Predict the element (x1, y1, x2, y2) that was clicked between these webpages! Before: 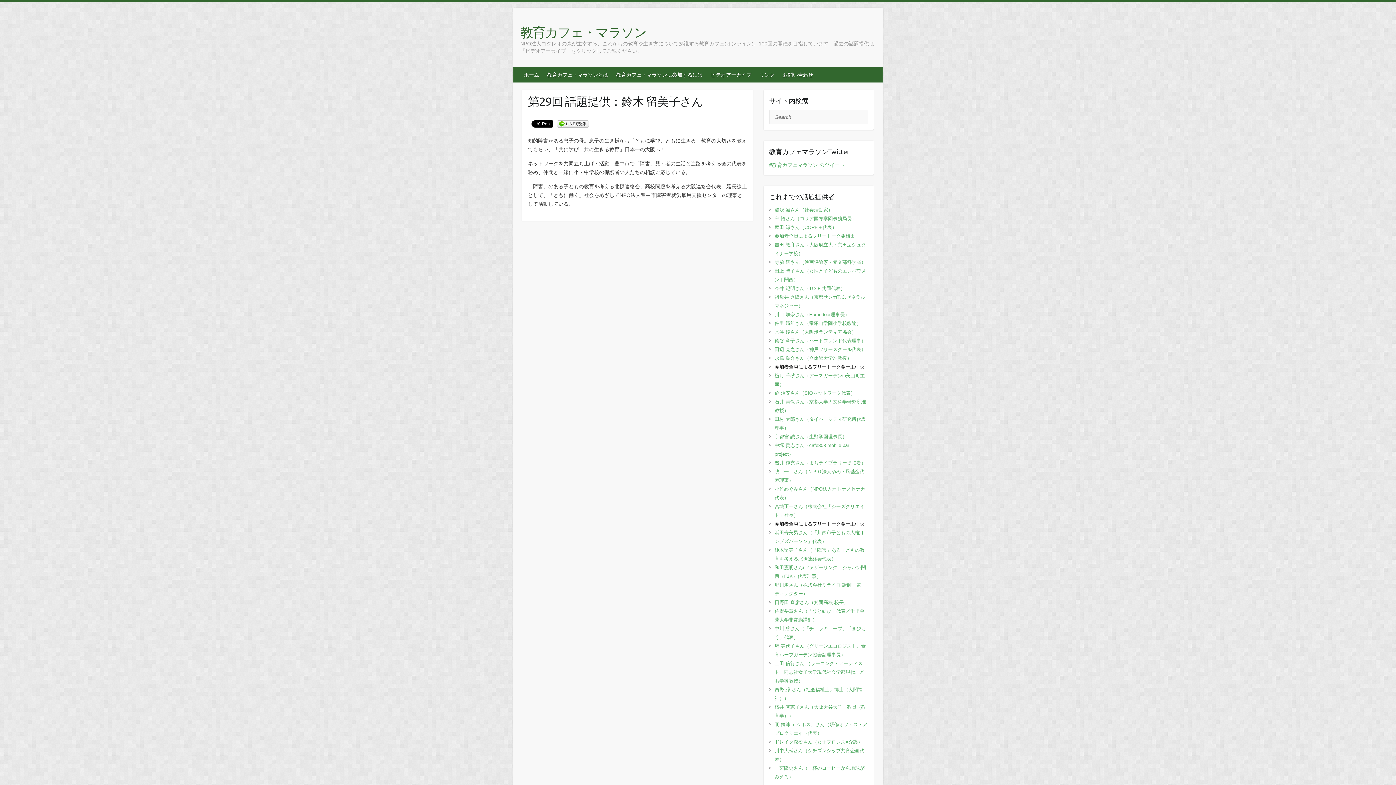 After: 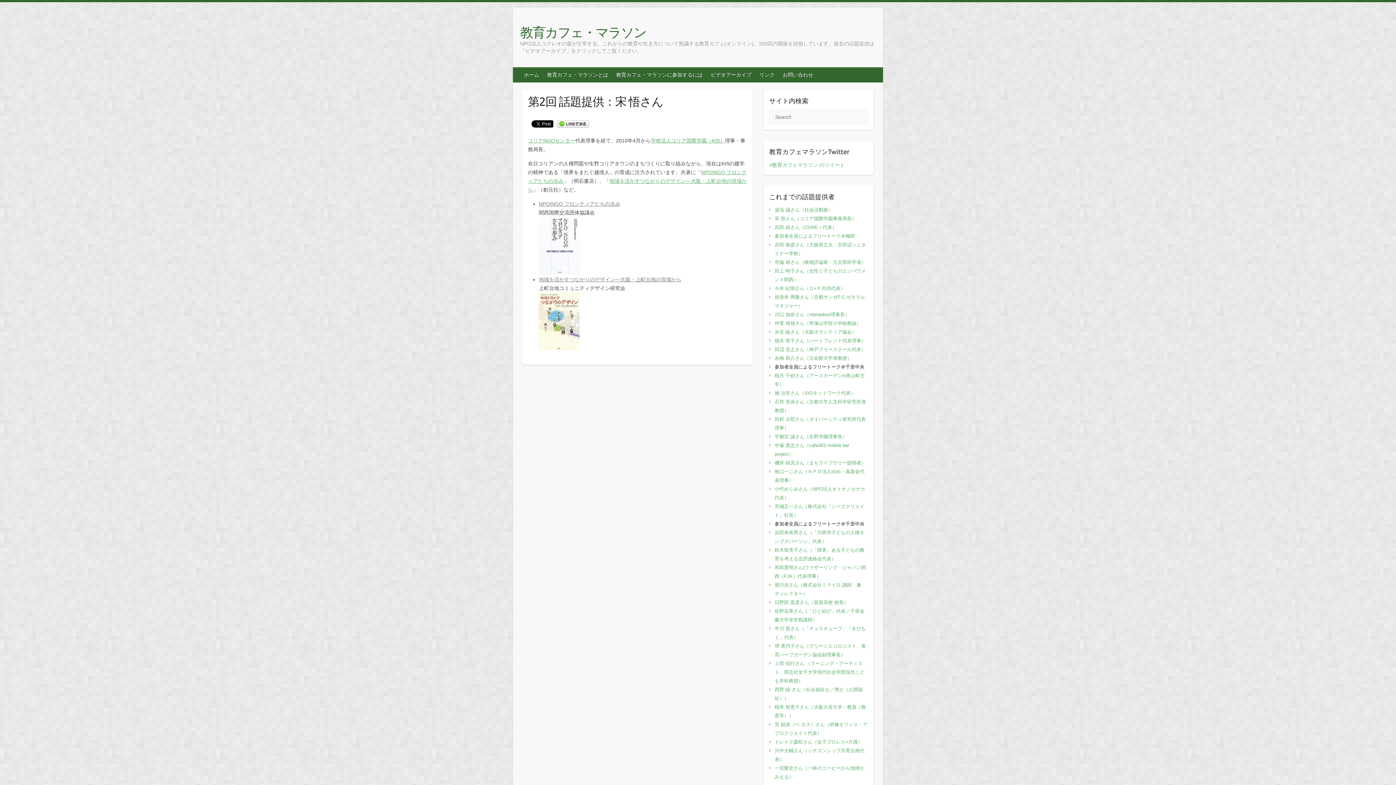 Action: bbox: (774, 216, 856, 221) label: 宋 悟さん（コリア国際学園事務局長）